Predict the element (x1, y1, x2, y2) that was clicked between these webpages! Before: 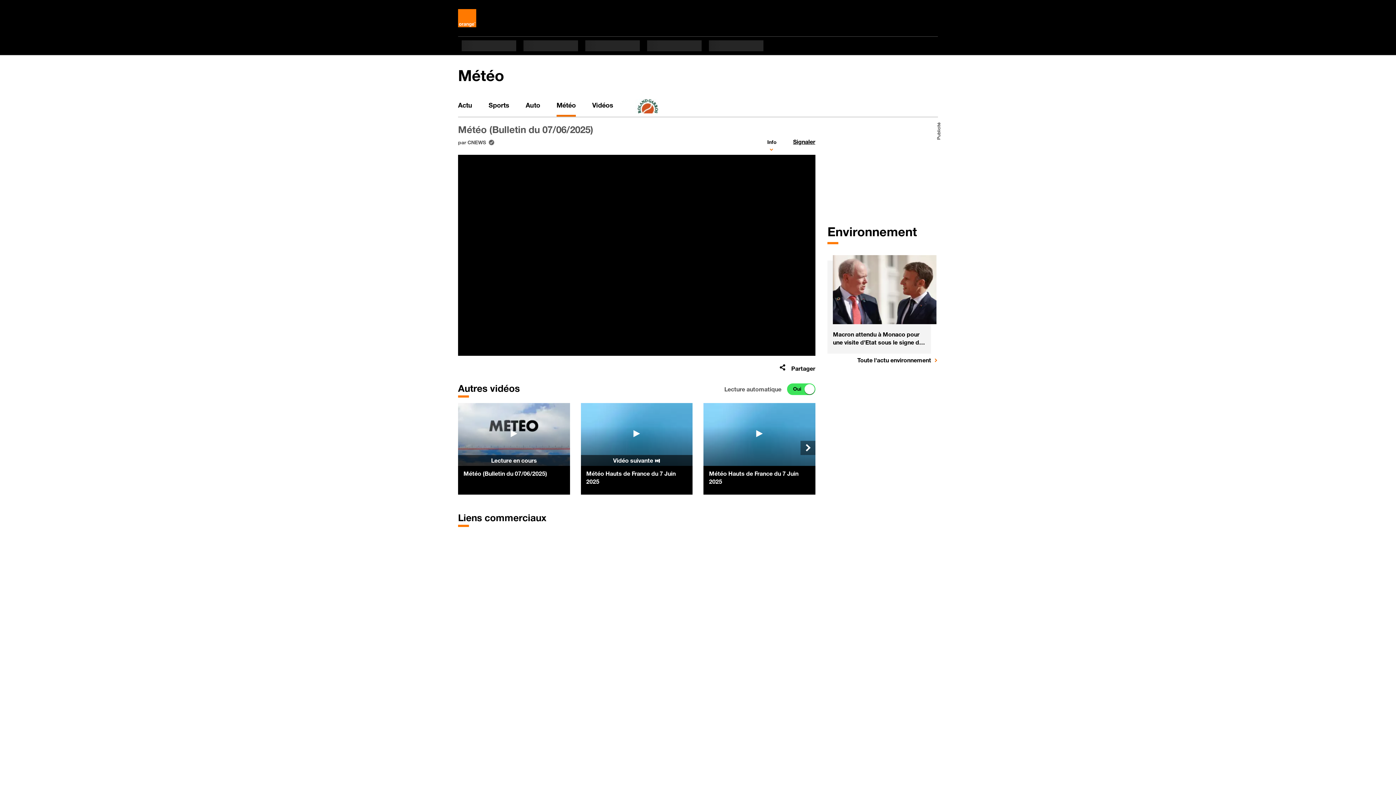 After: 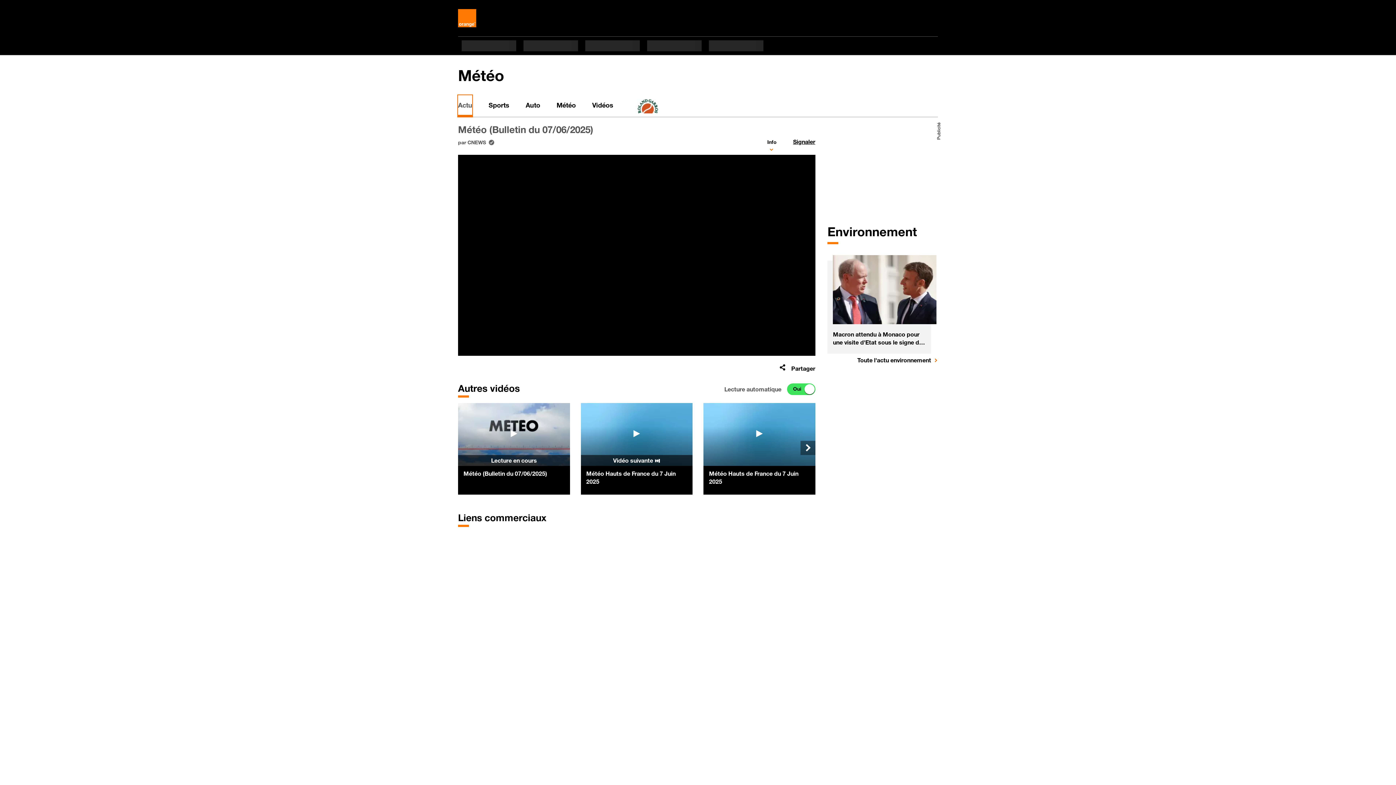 Action: bbox: (458, 95, 472, 116) label: Actu